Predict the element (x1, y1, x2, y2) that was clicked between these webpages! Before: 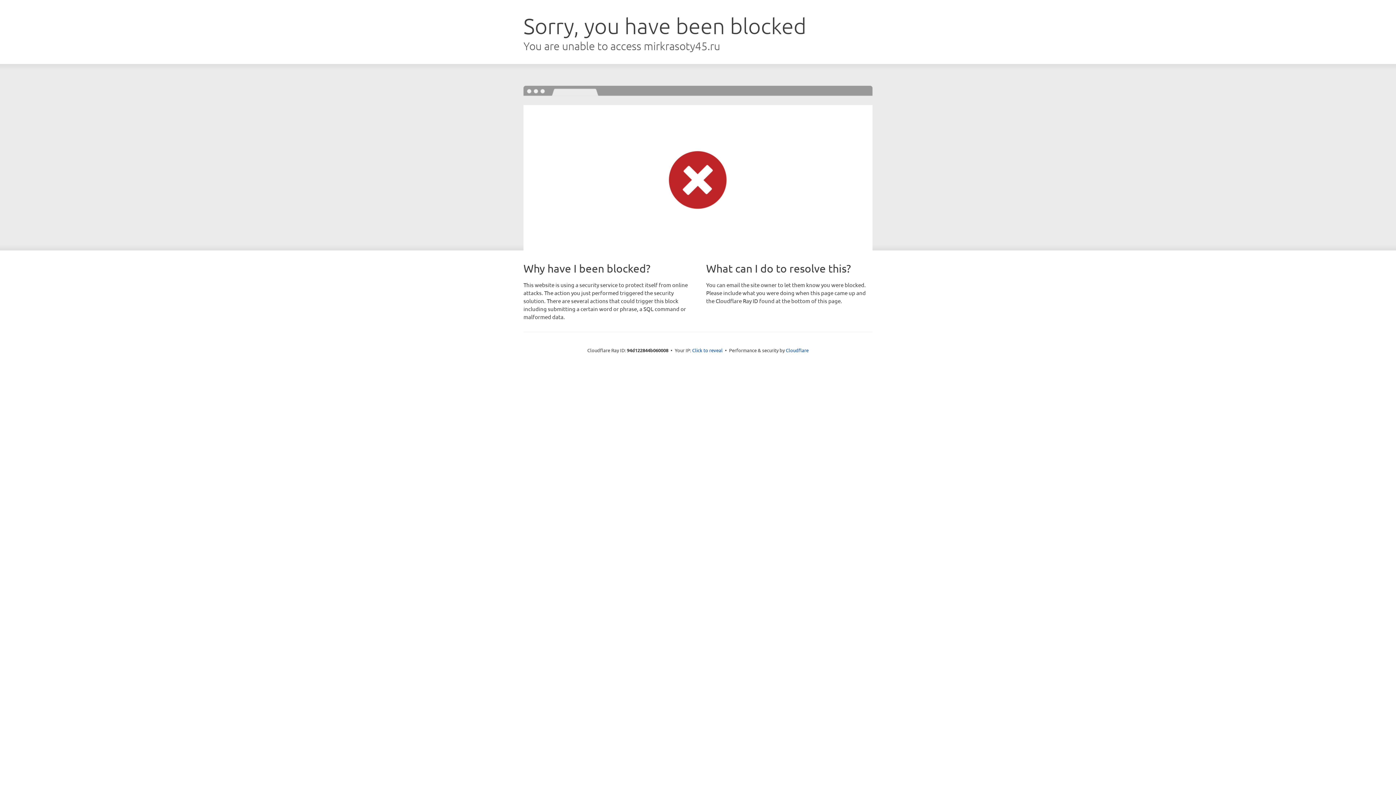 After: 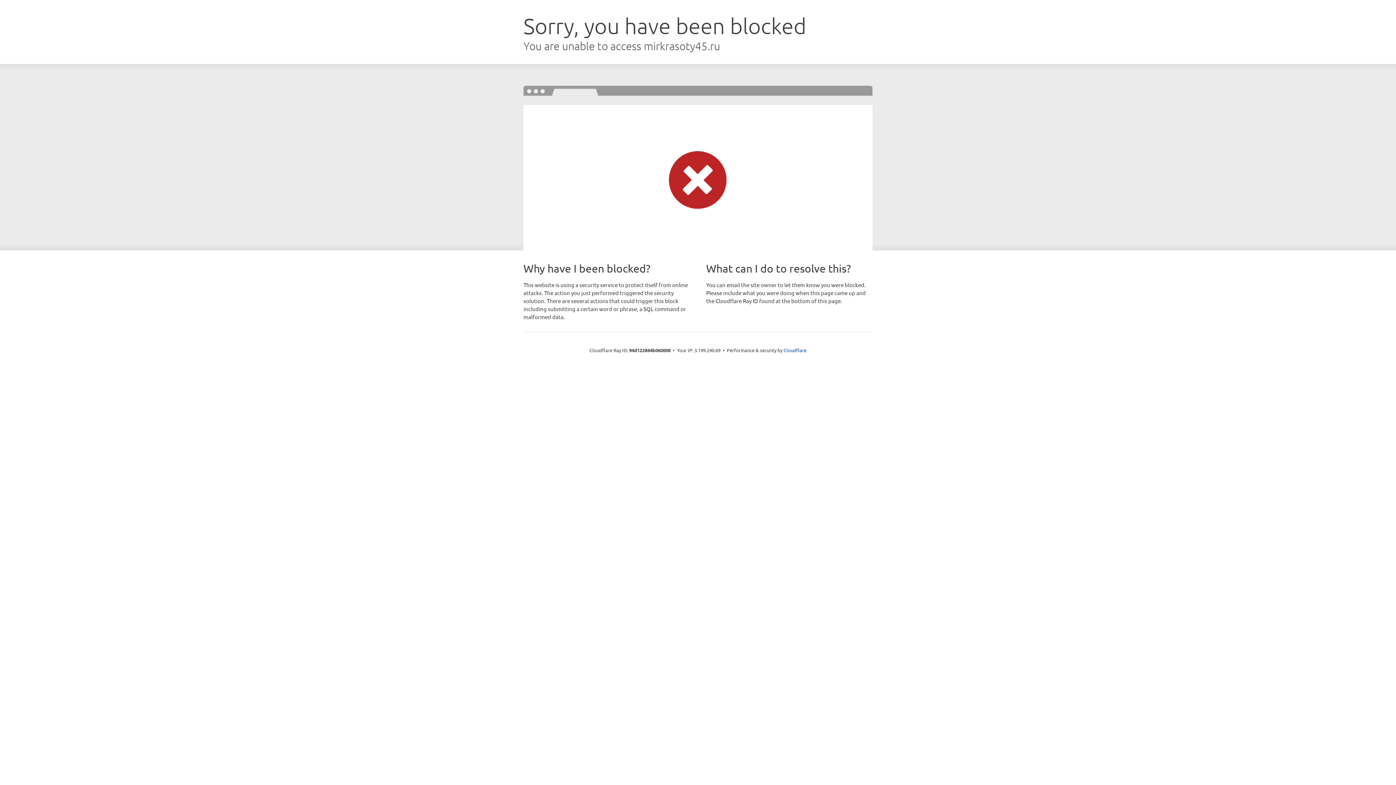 Action: bbox: (692, 346, 722, 353) label: Click to reveal